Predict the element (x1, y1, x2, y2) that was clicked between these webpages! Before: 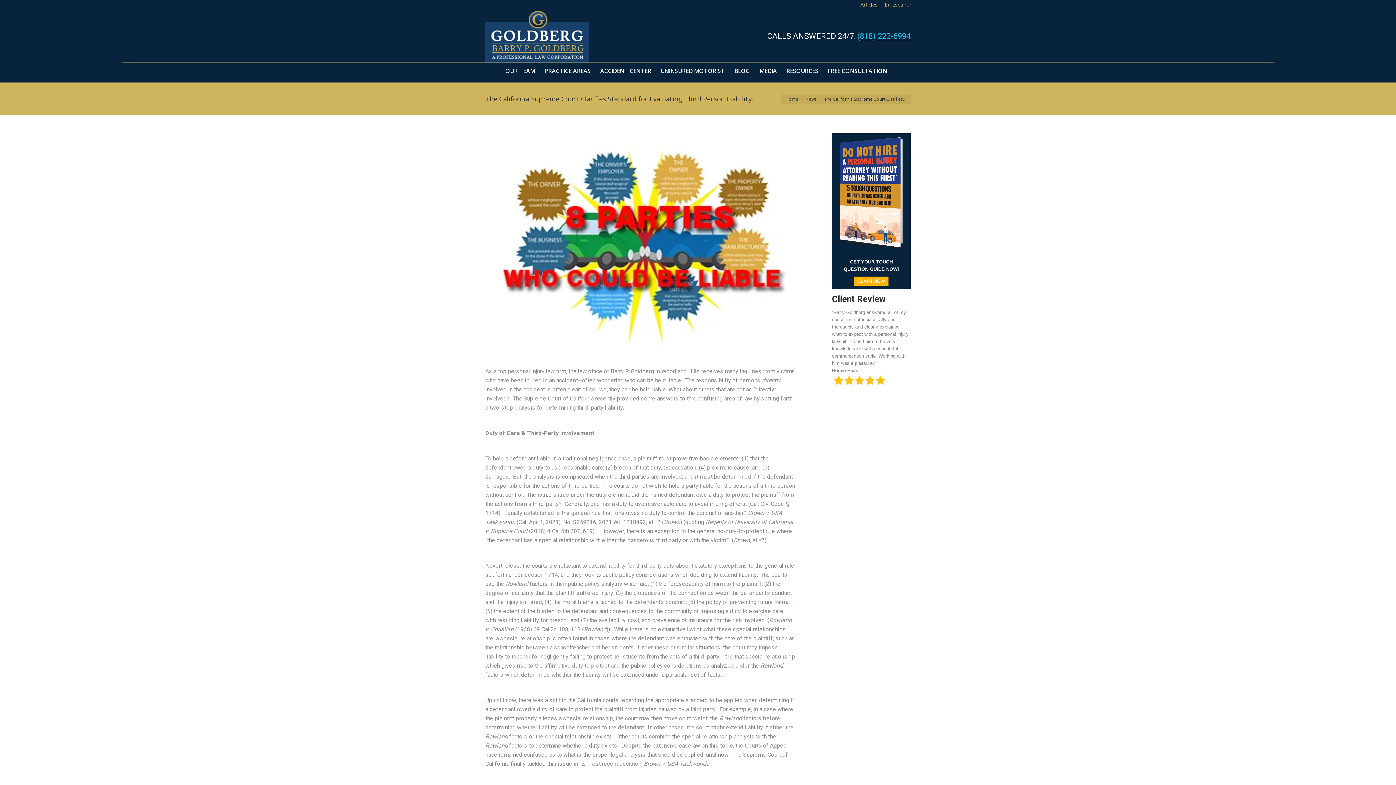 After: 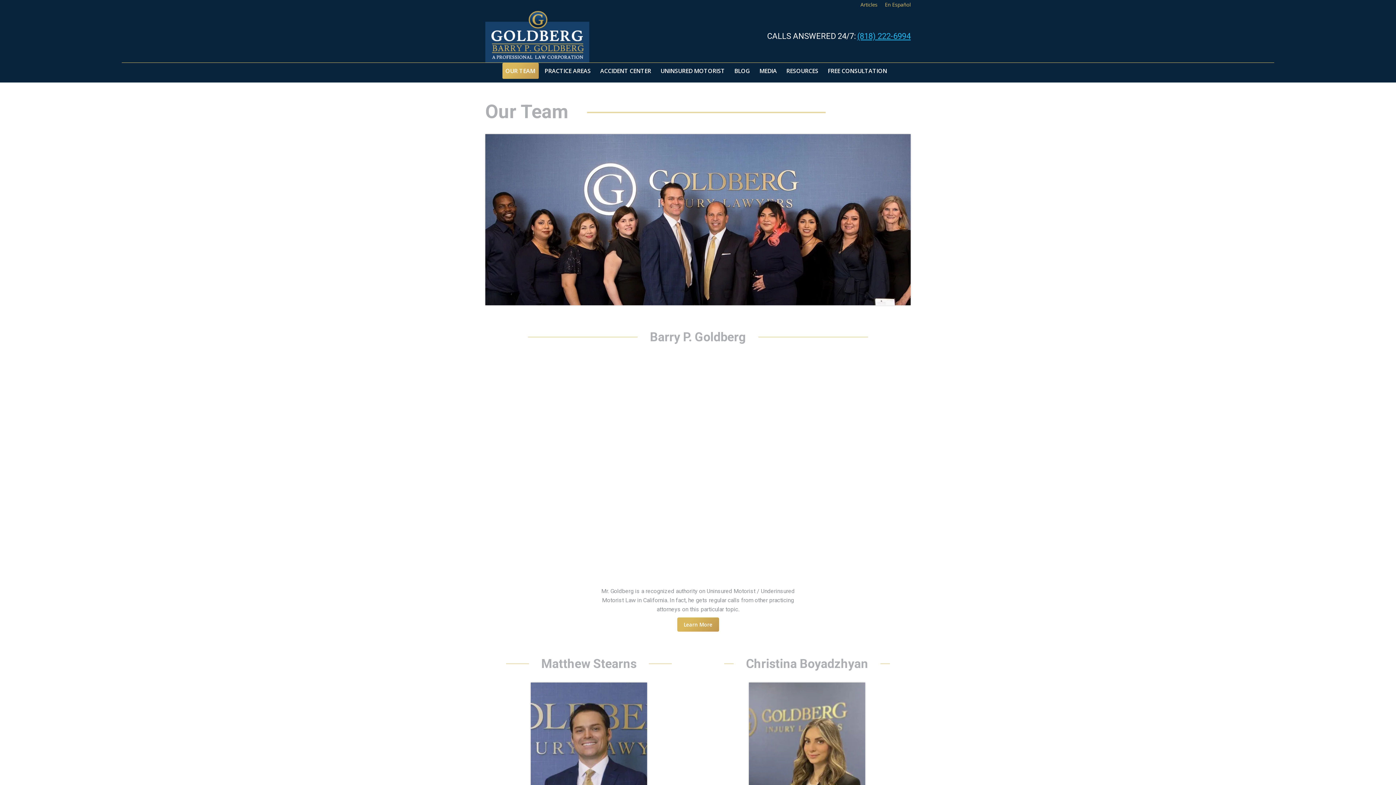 Action: label: OUR TEAM bbox: (502, 62, 538, 78)